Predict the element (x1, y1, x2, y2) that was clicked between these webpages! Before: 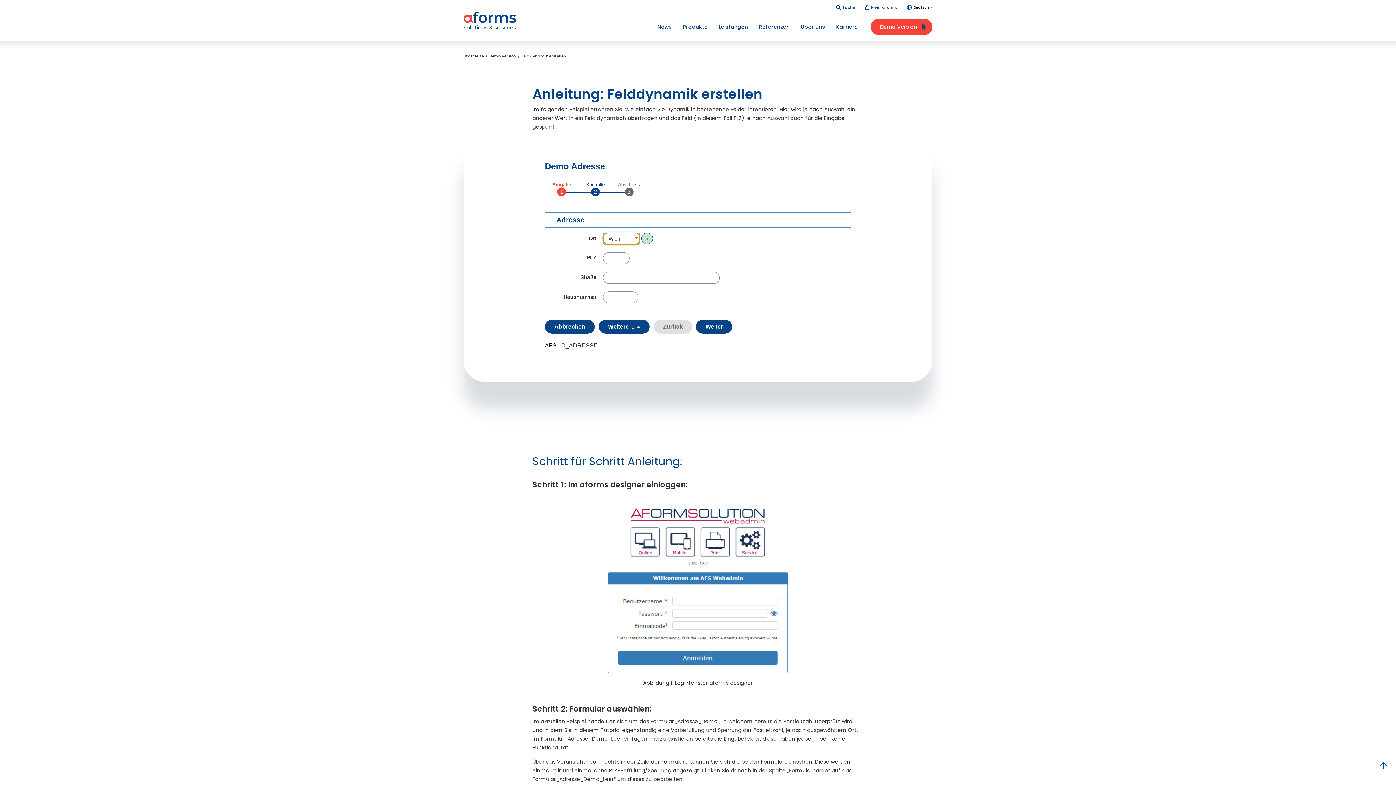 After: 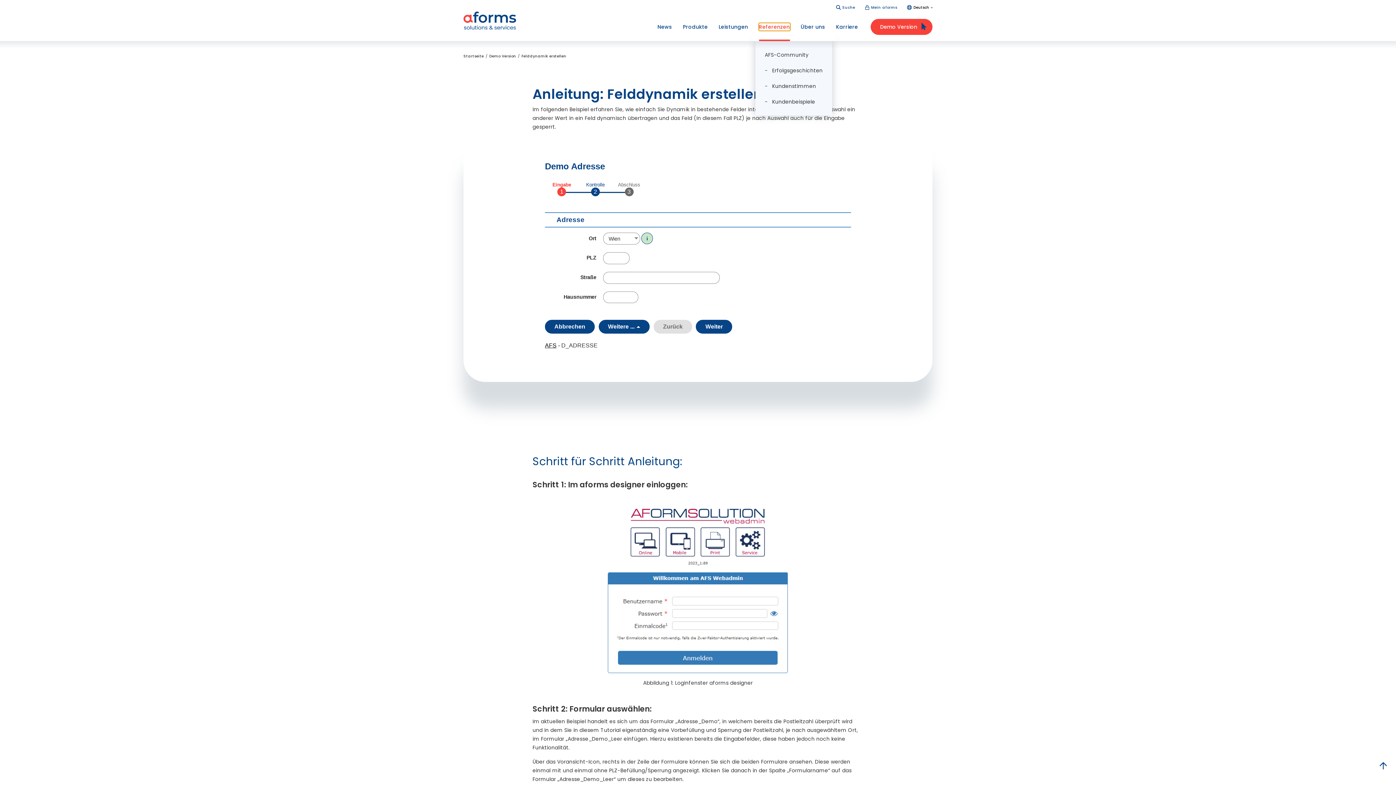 Action: label: Referenzen bbox: (759, 23, 790, 30)